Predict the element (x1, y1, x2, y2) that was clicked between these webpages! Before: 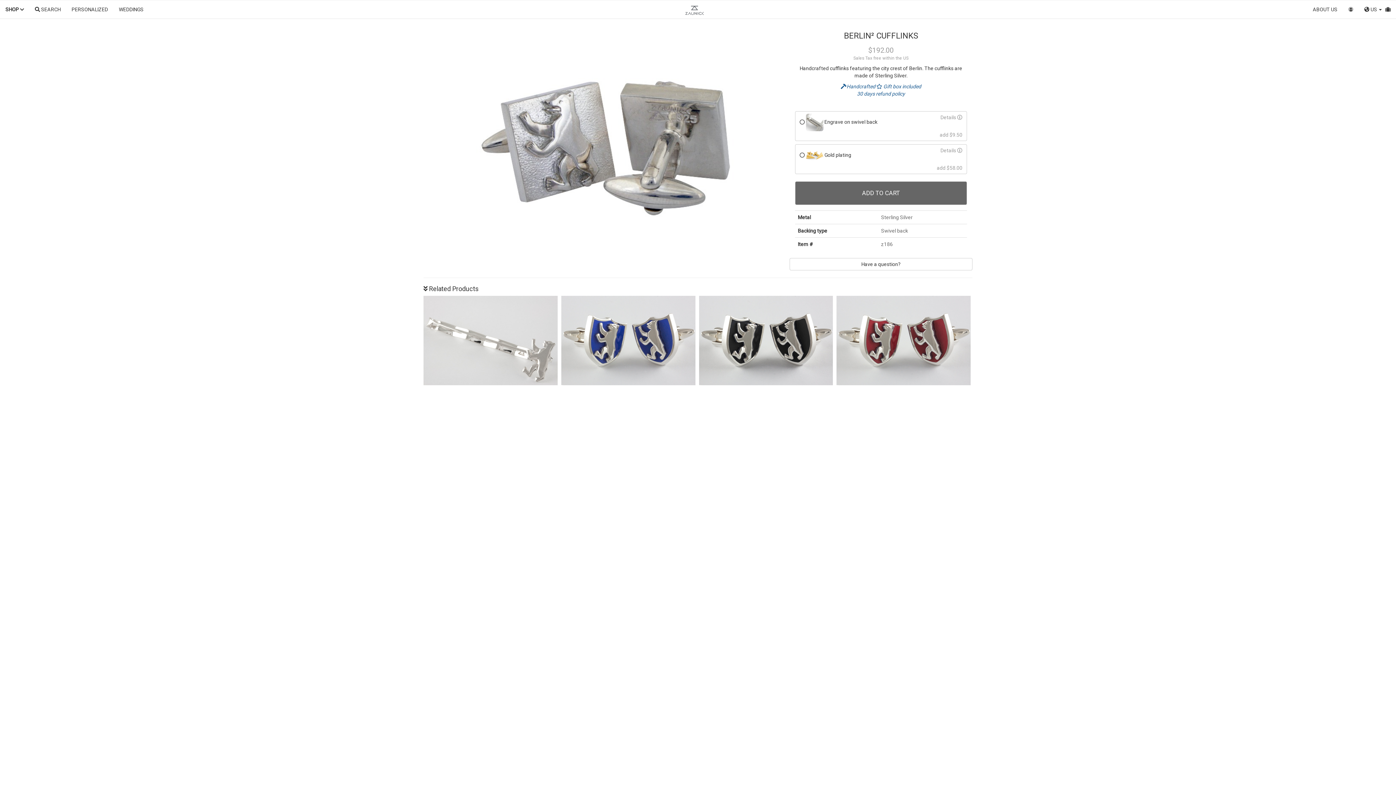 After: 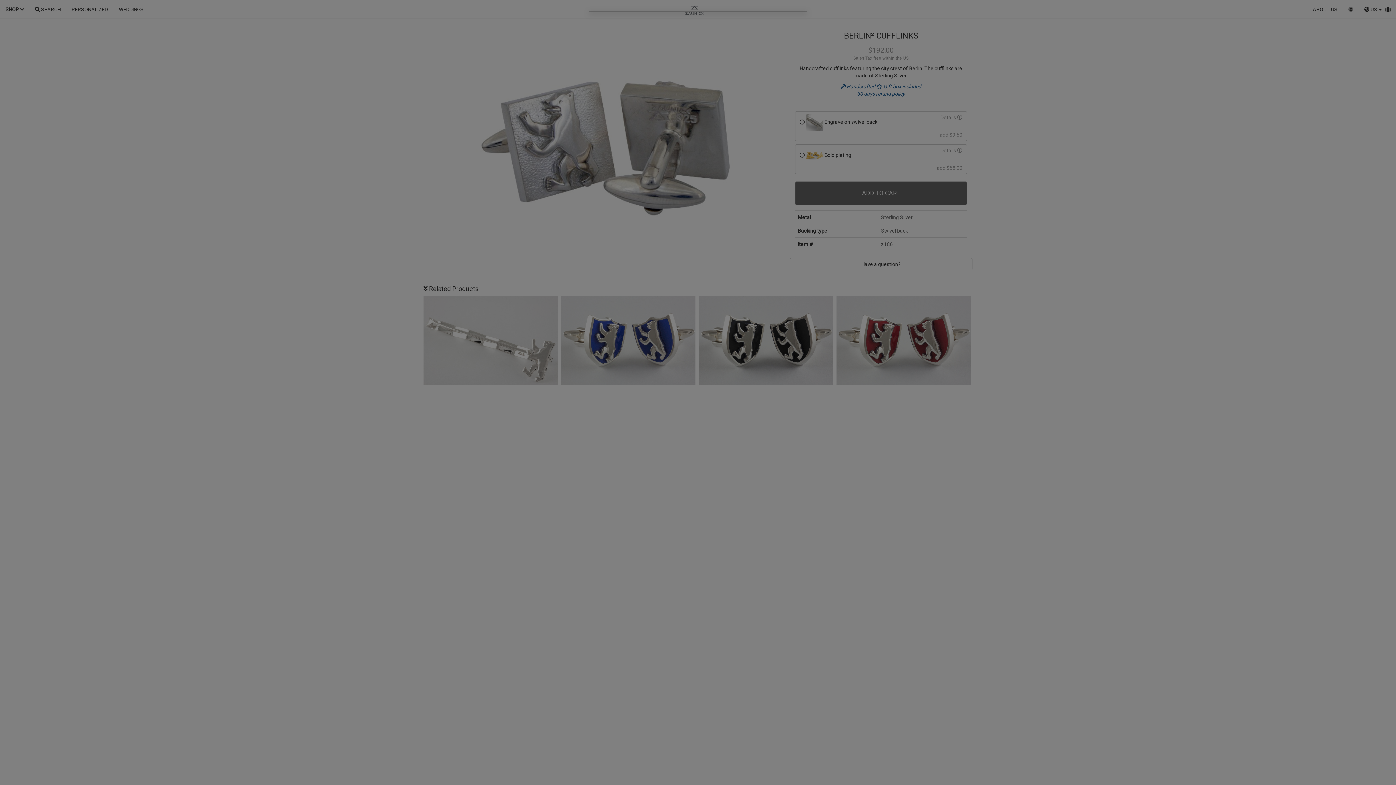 Action: label: Have a question? bbox: (789, 258, 972, 270)